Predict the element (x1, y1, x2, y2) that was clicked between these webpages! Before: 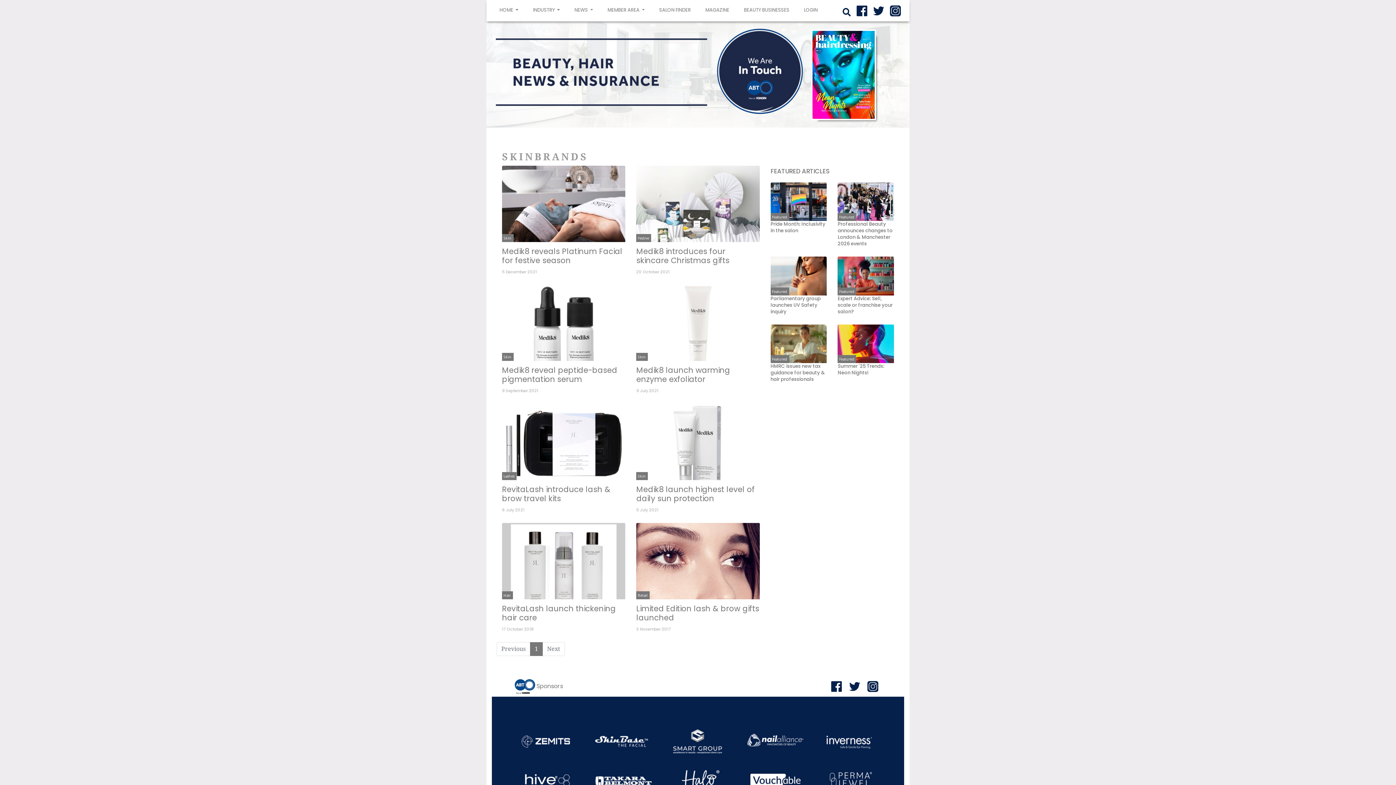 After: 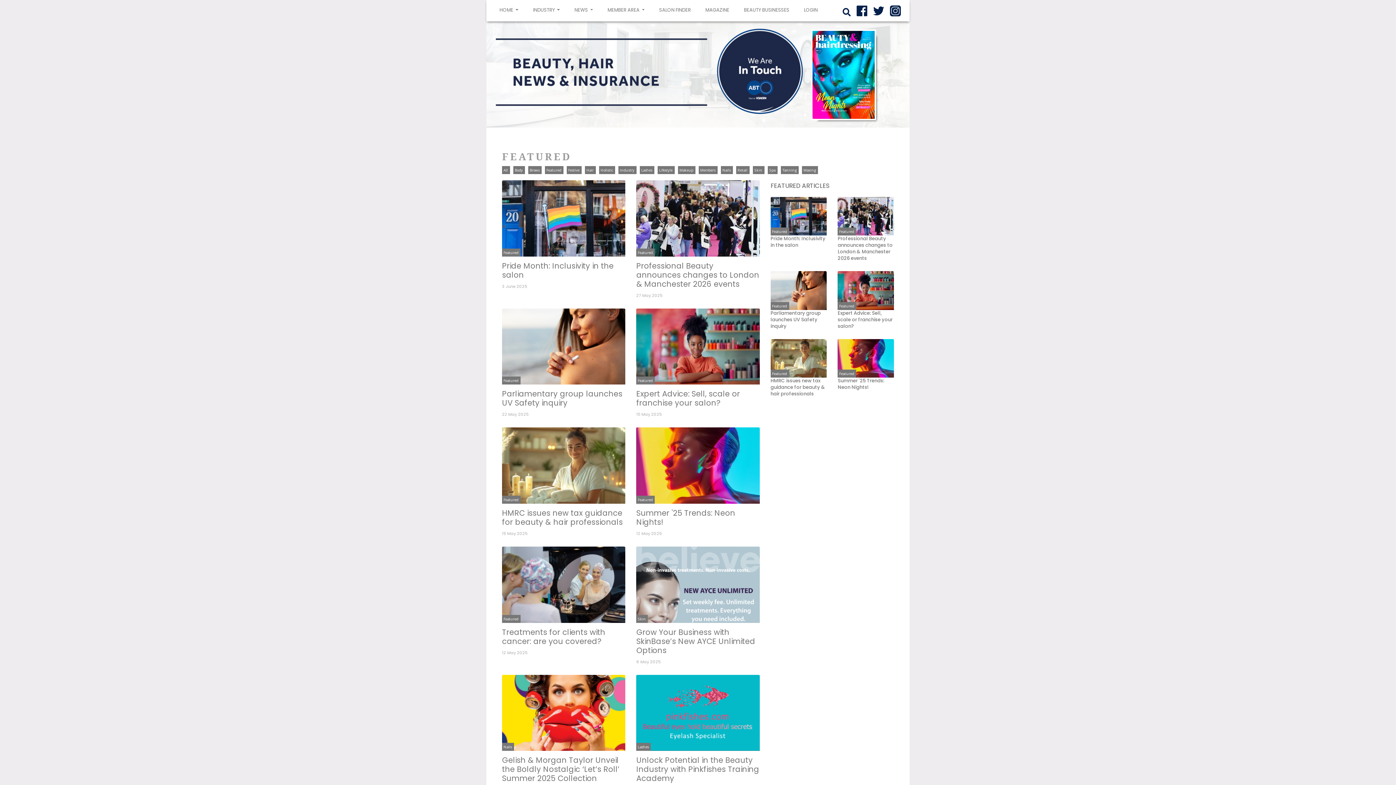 Action: bbox: (837, 287, 856, 295) label: Featured